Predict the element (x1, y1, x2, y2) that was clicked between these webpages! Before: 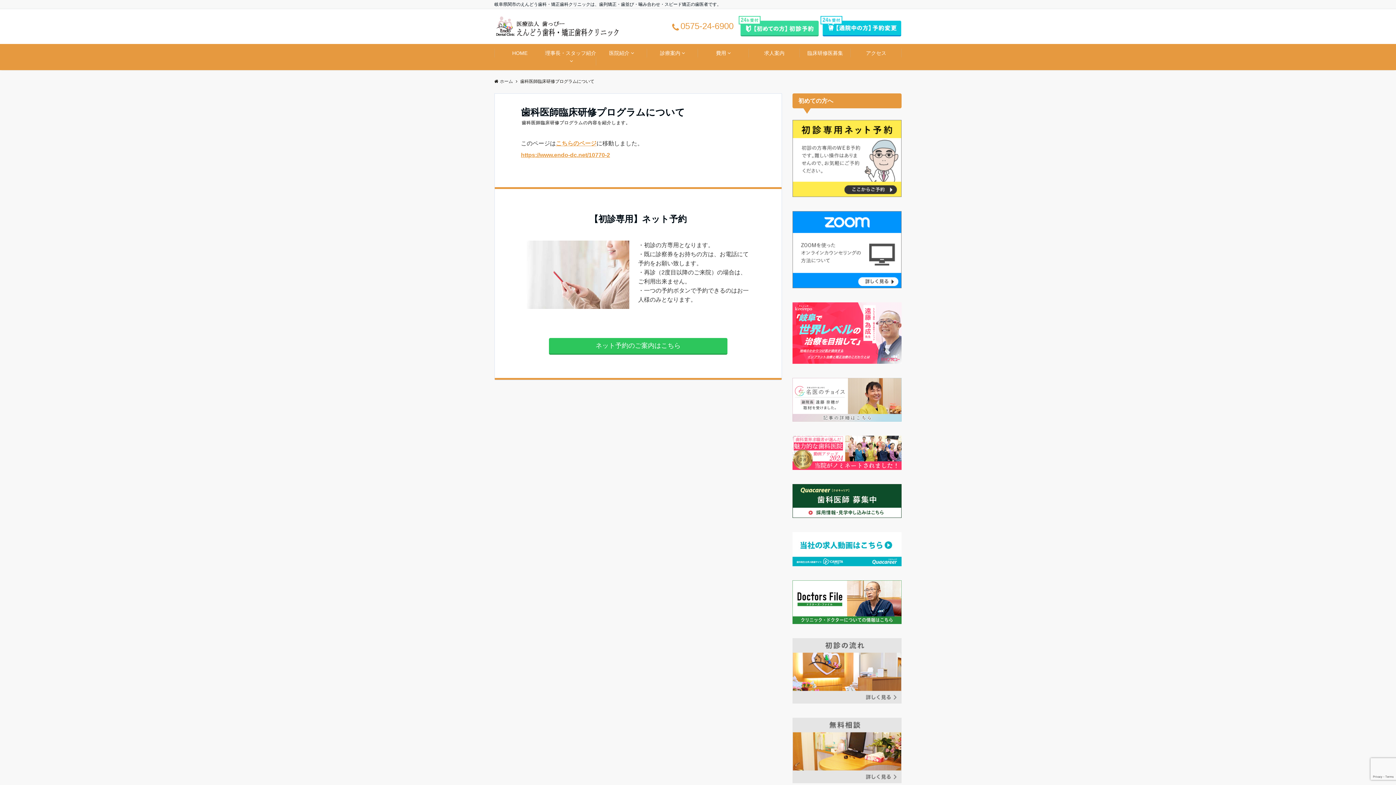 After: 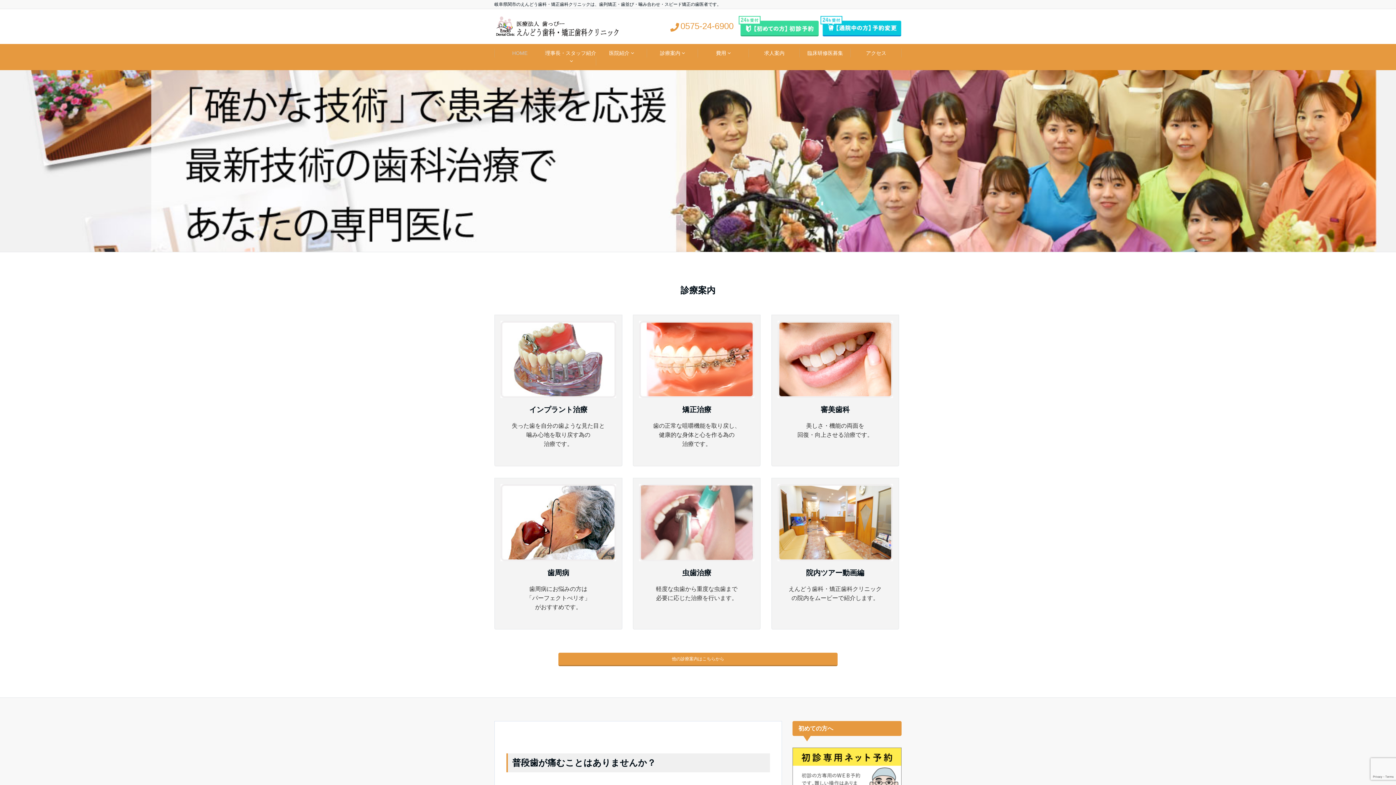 Action: bbox: (494, 78, 513, 84) label: ホーム